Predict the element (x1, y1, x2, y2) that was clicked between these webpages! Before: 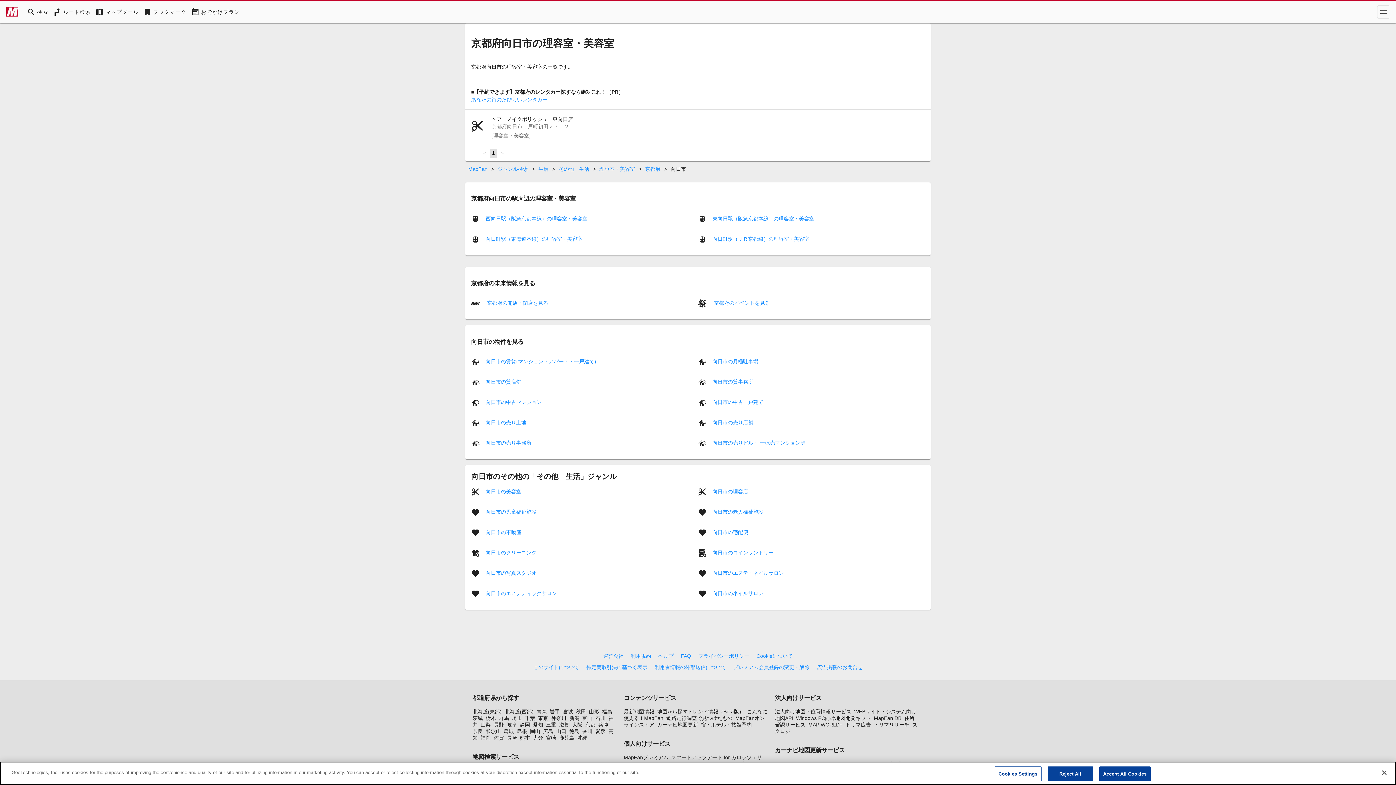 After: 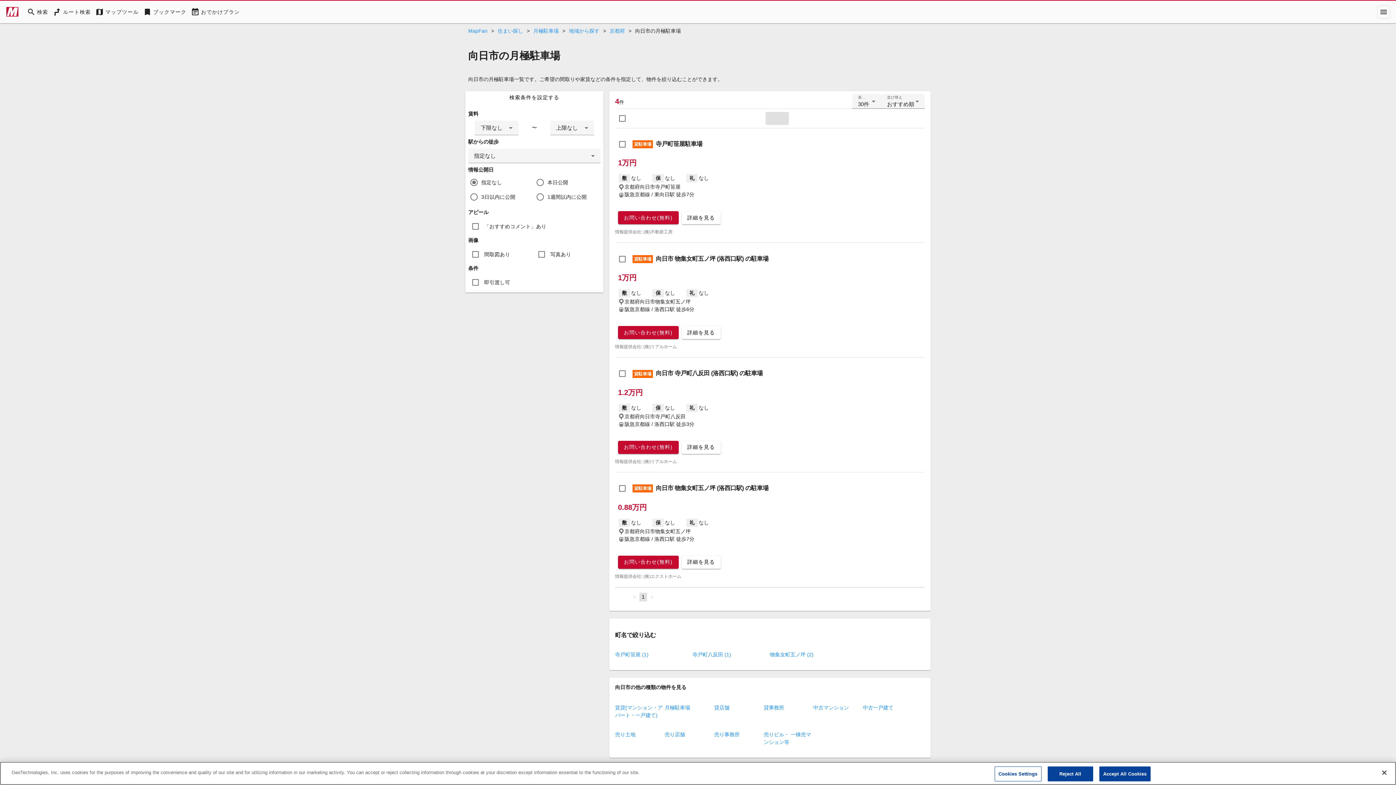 Action: label: 向日市の月極駐車場 bbox: (712, 358, 758, 364)